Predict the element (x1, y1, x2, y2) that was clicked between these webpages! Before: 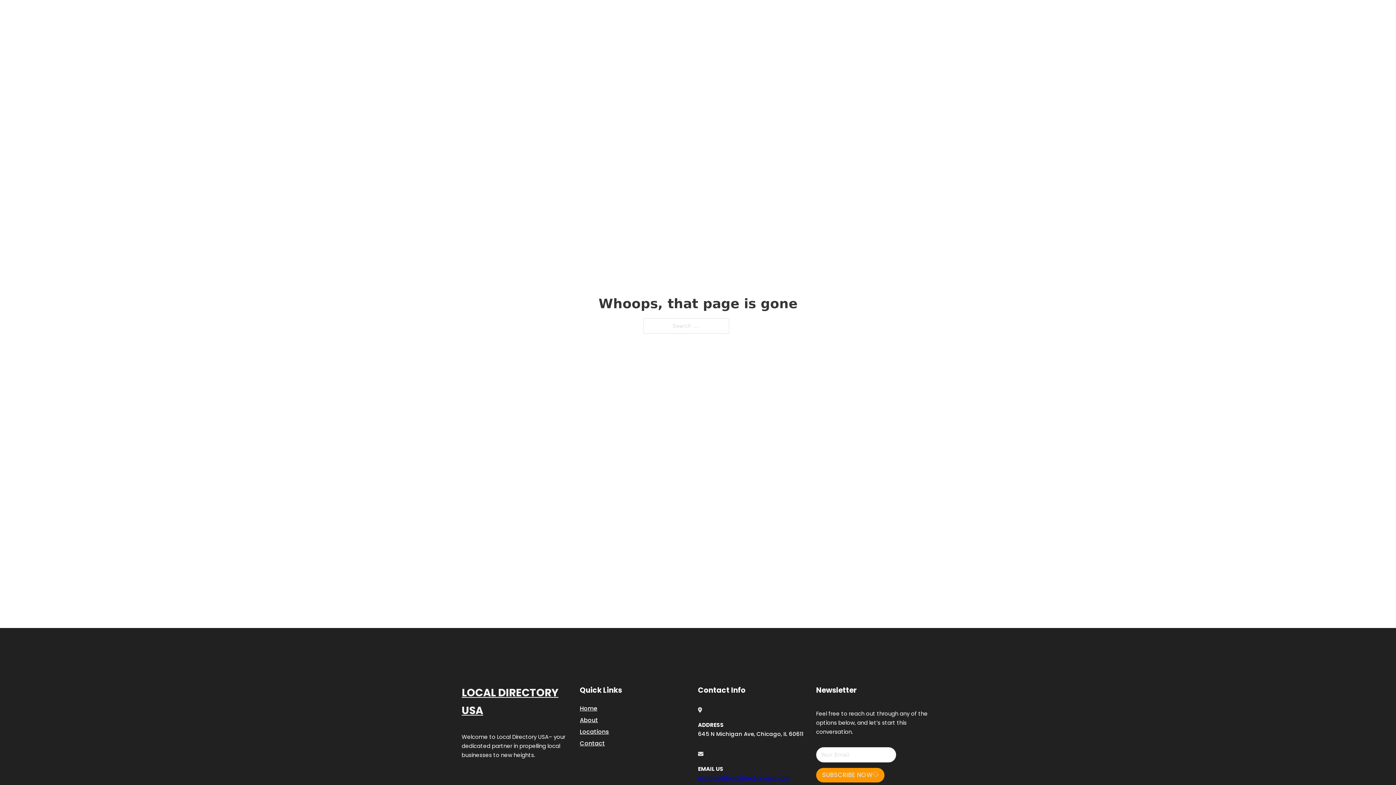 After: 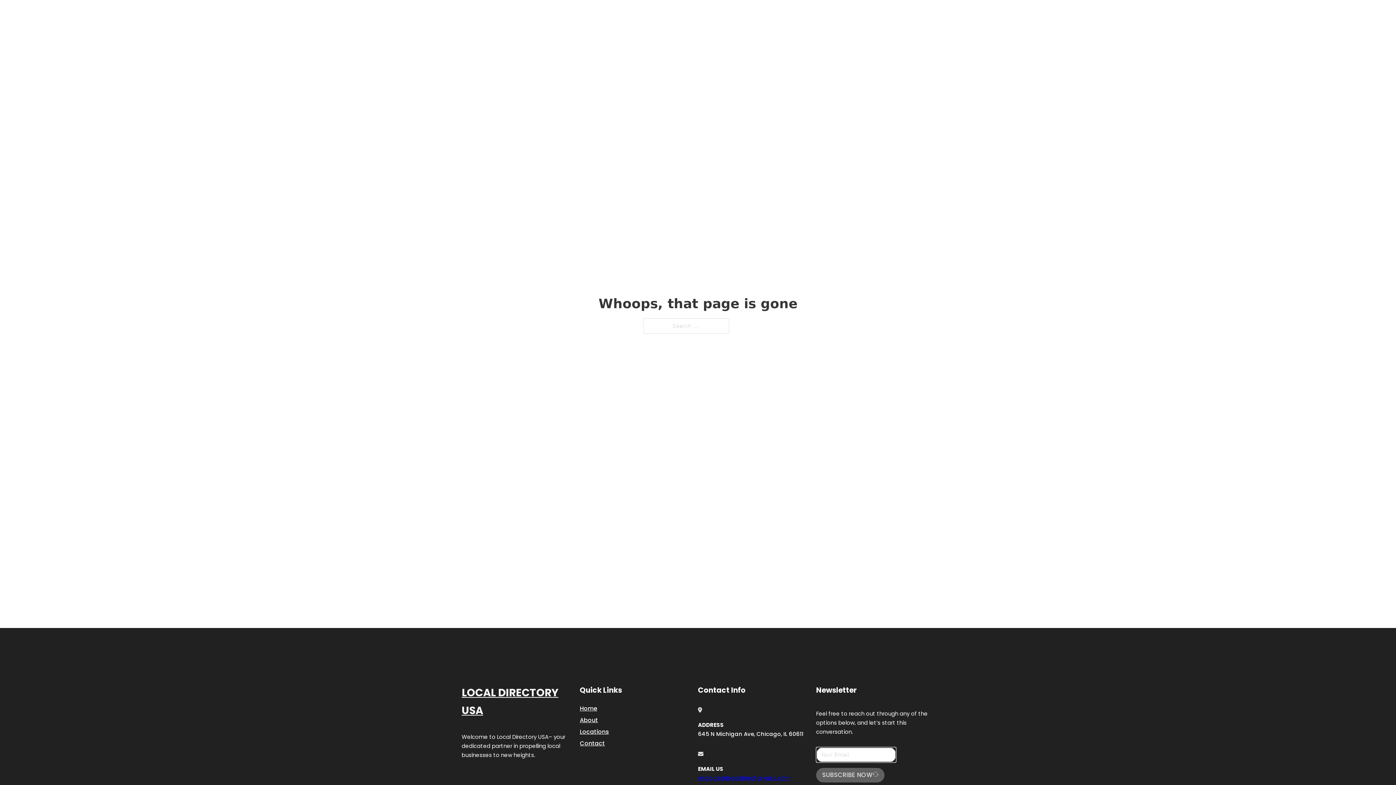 Action: label: SUBSCRIBE NOW bbox: (816, 768, 884, 782)